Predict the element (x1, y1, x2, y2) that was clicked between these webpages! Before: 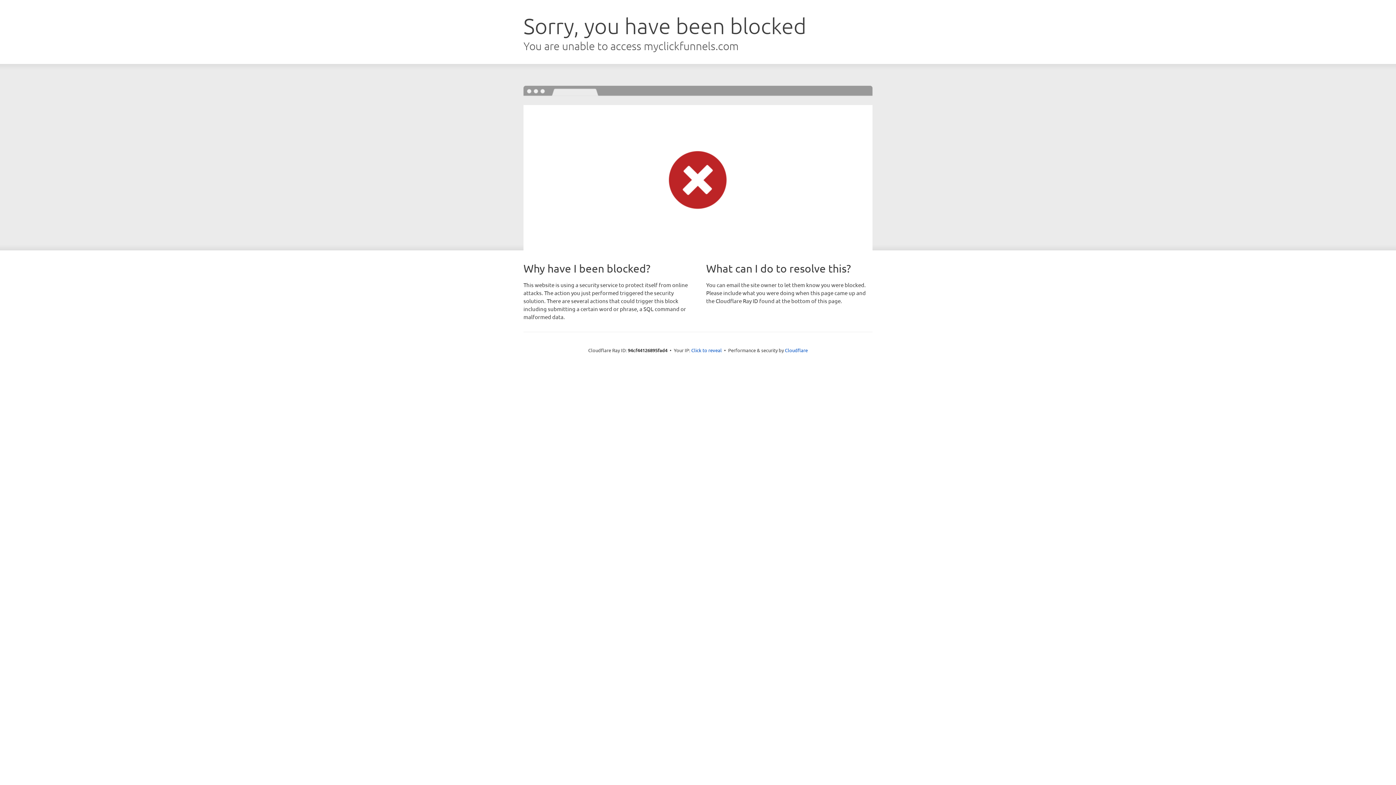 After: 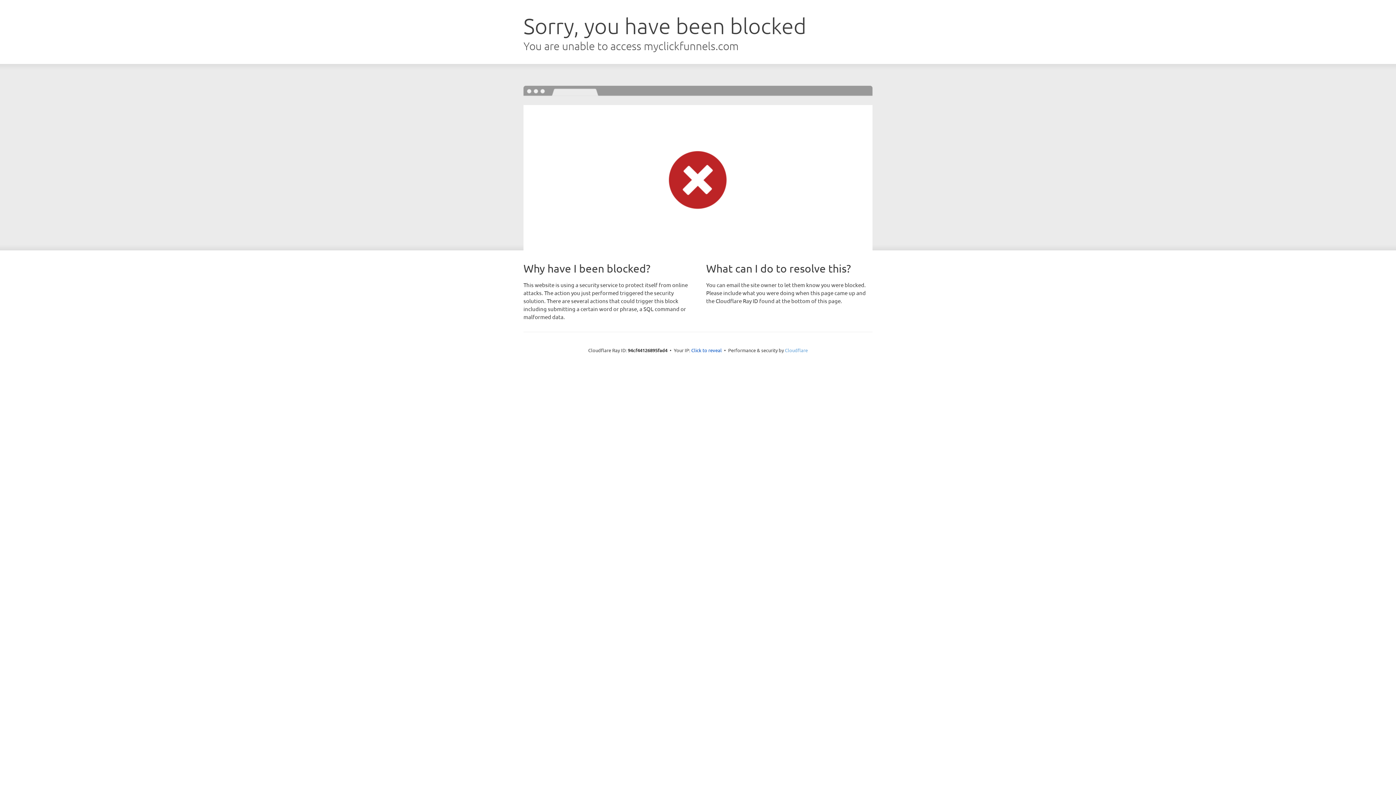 Action: label: Cloudflare bbox: (785, 347, 808, 353)